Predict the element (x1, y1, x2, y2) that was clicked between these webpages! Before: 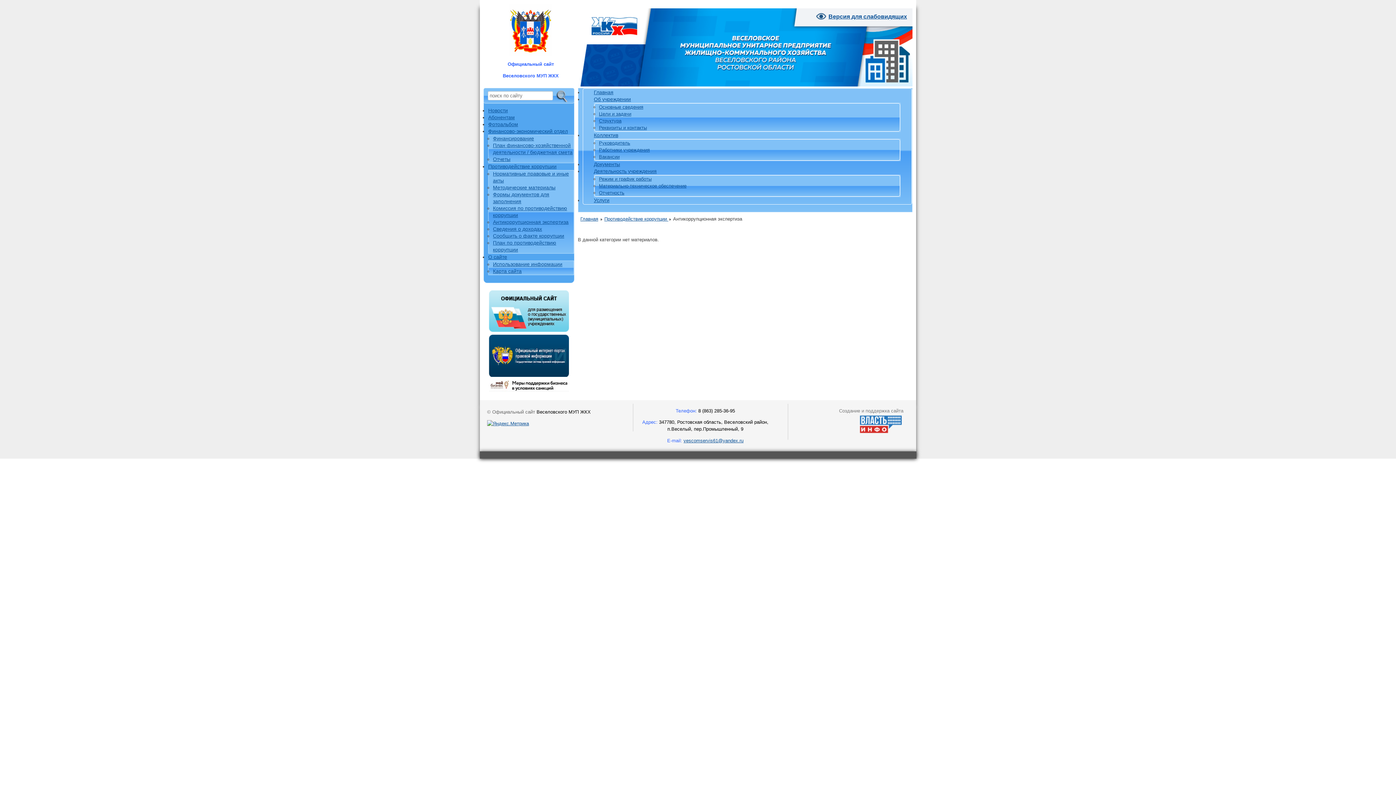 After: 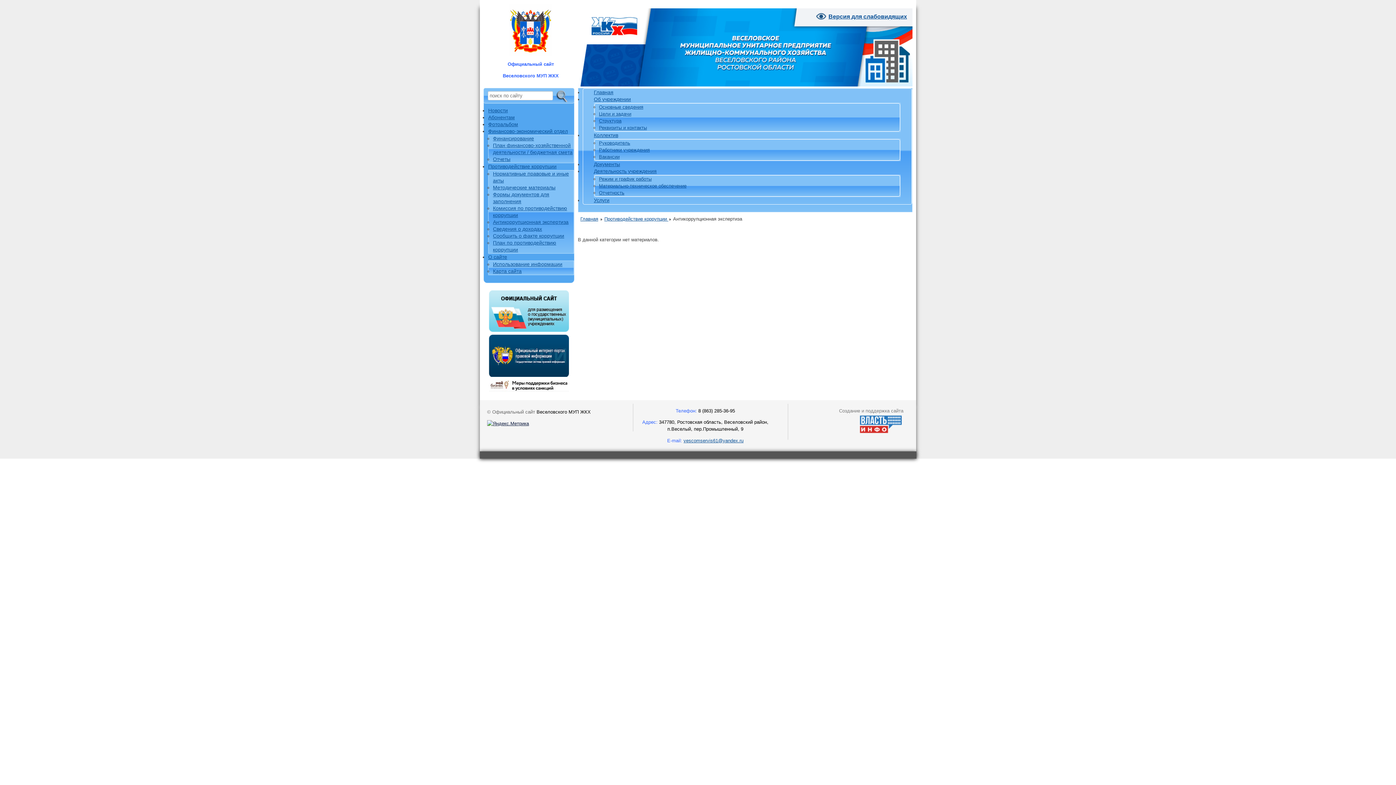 Action: bbox: (487, 420, 529, 426)